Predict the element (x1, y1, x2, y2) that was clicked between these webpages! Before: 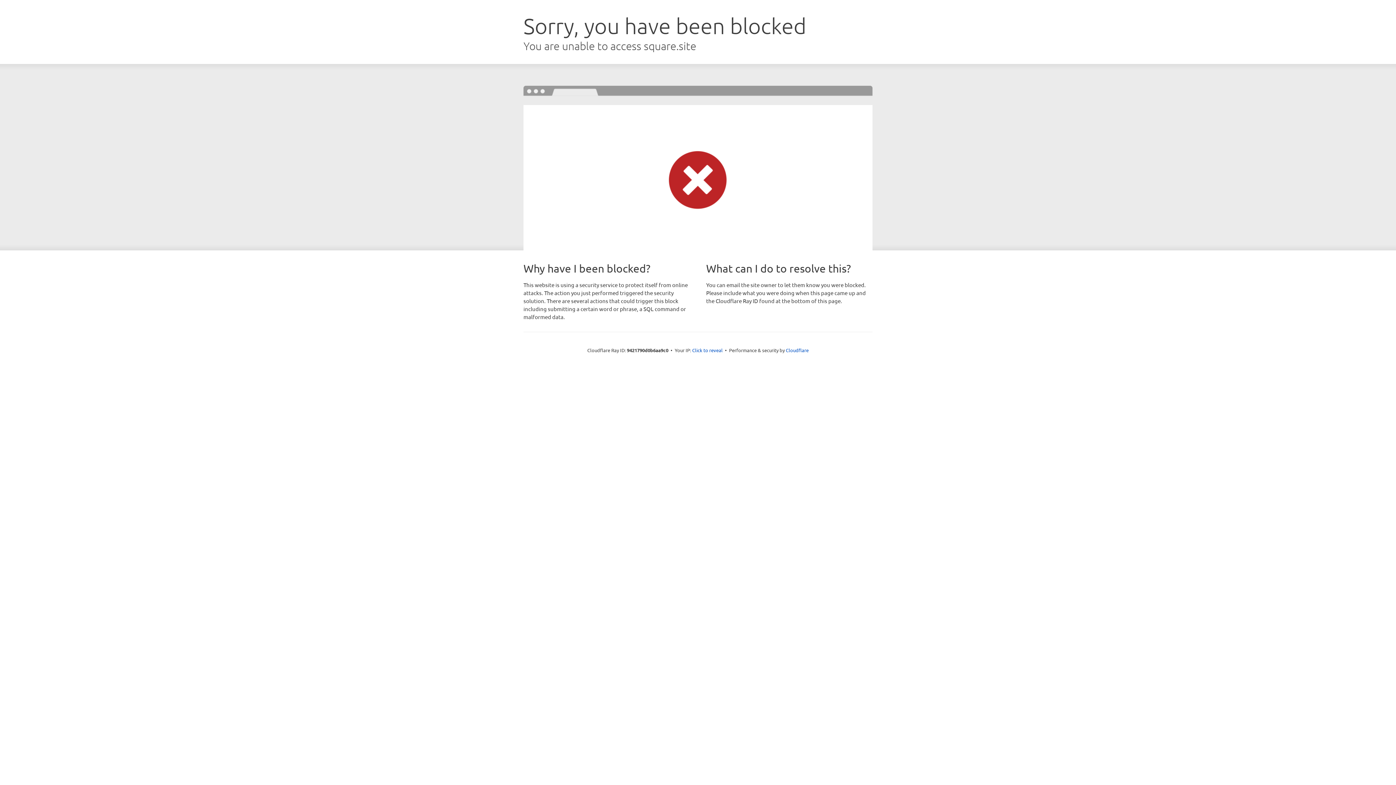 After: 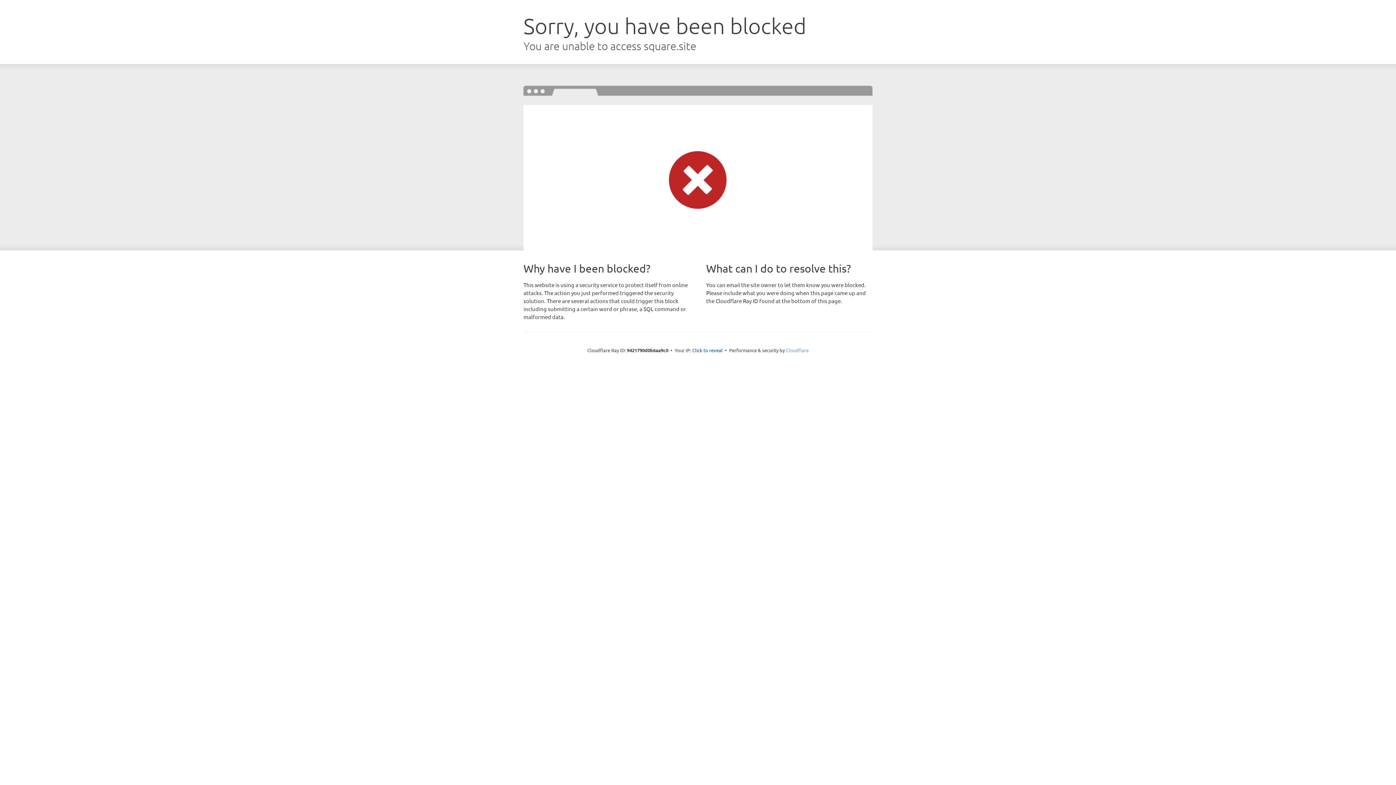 Action: label: Cloudflare bbox: (786, 347, 808, 353)